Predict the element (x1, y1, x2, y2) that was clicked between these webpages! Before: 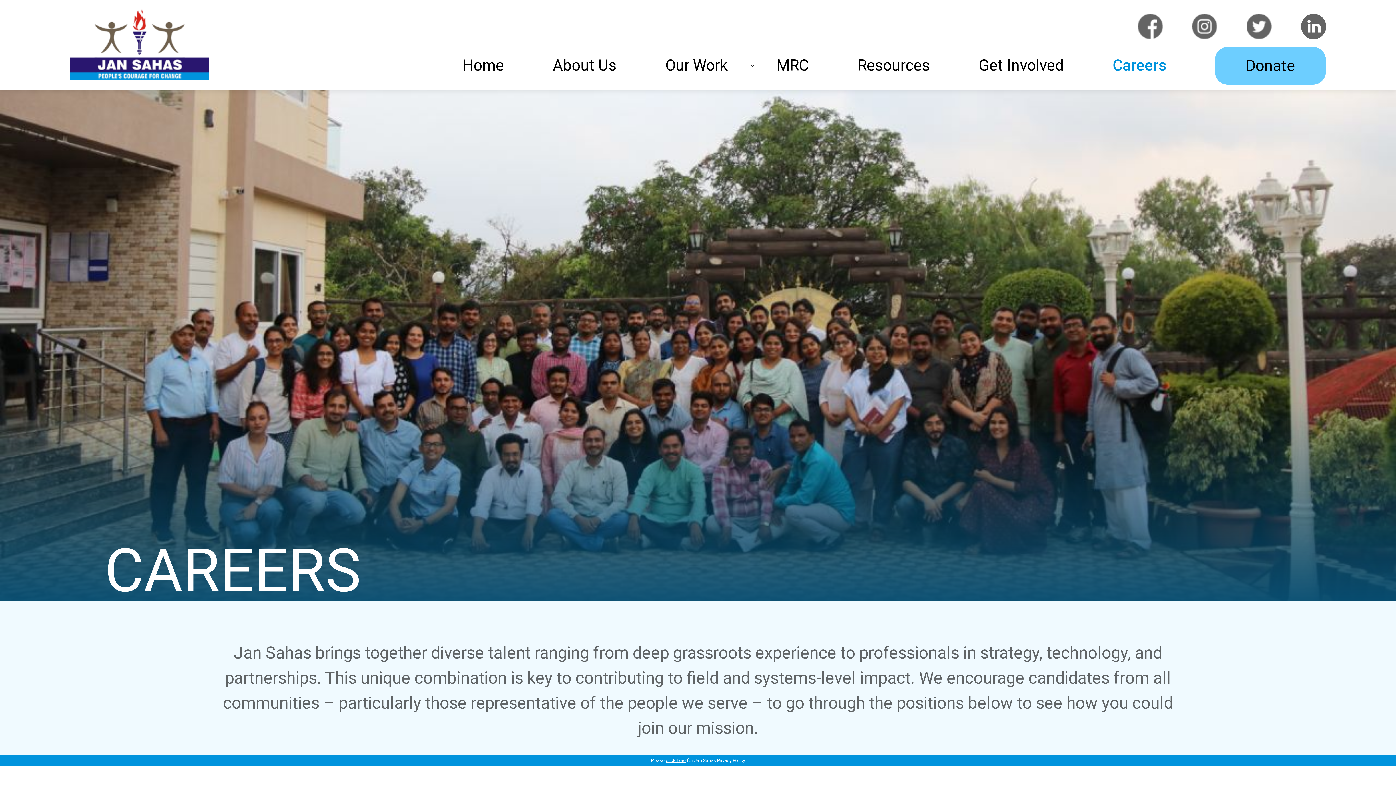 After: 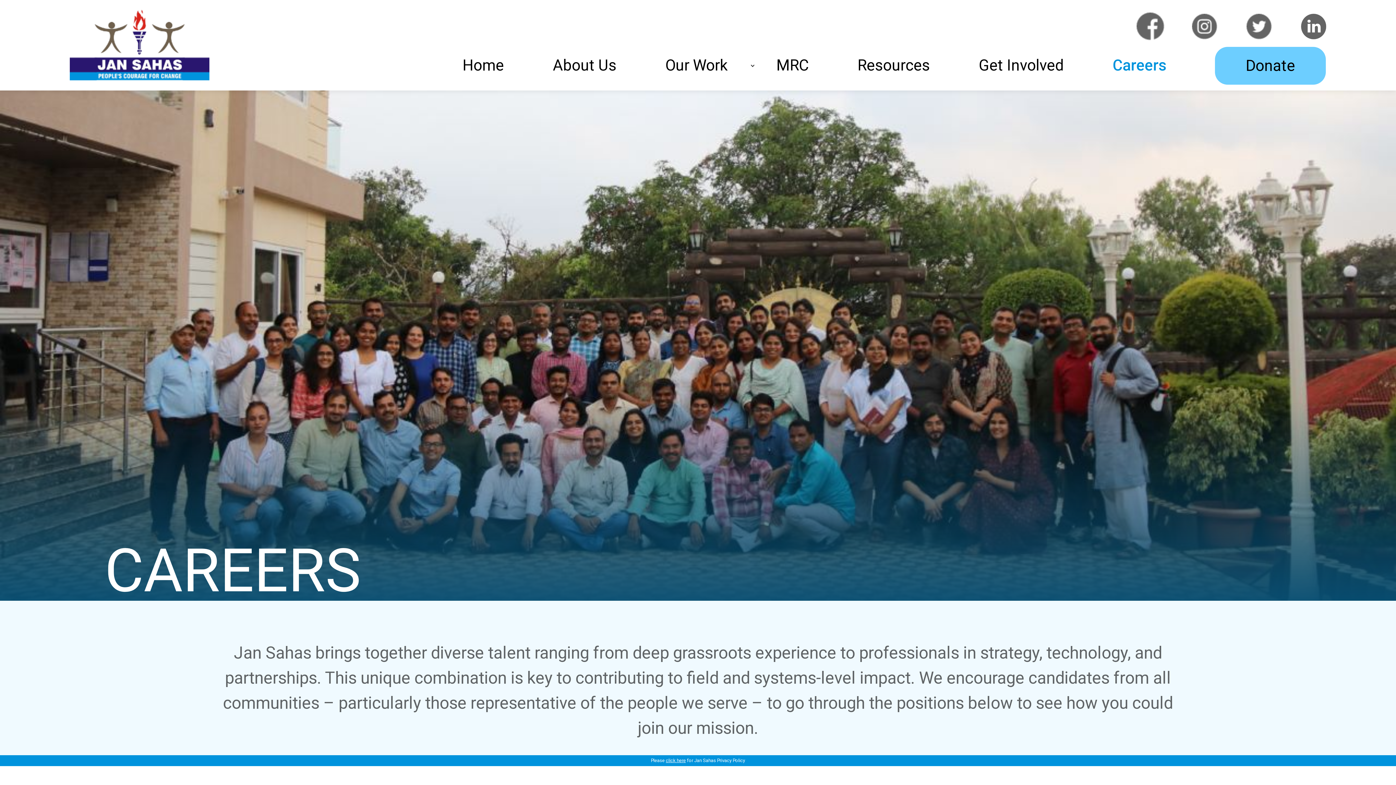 Action: bbox: (1138, 13, 1163, 39)